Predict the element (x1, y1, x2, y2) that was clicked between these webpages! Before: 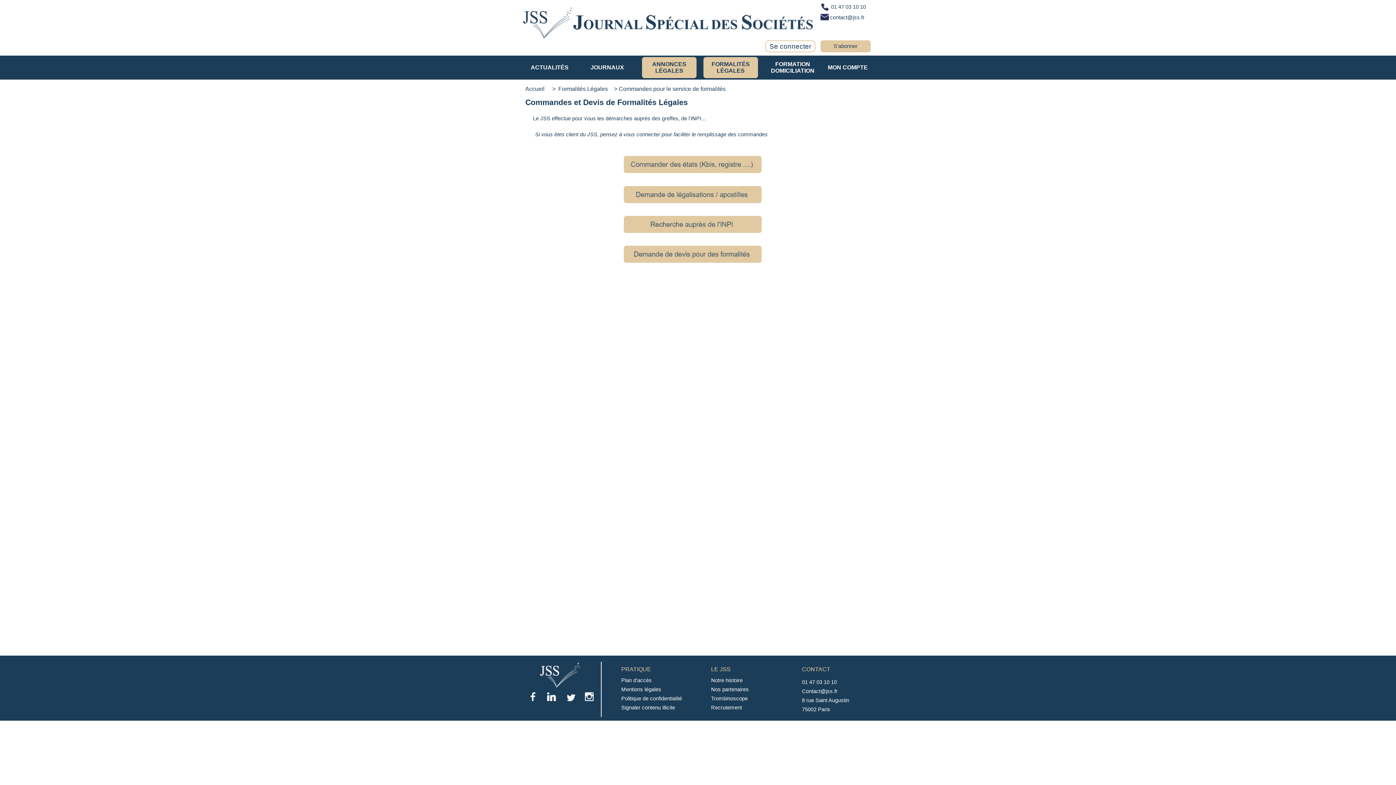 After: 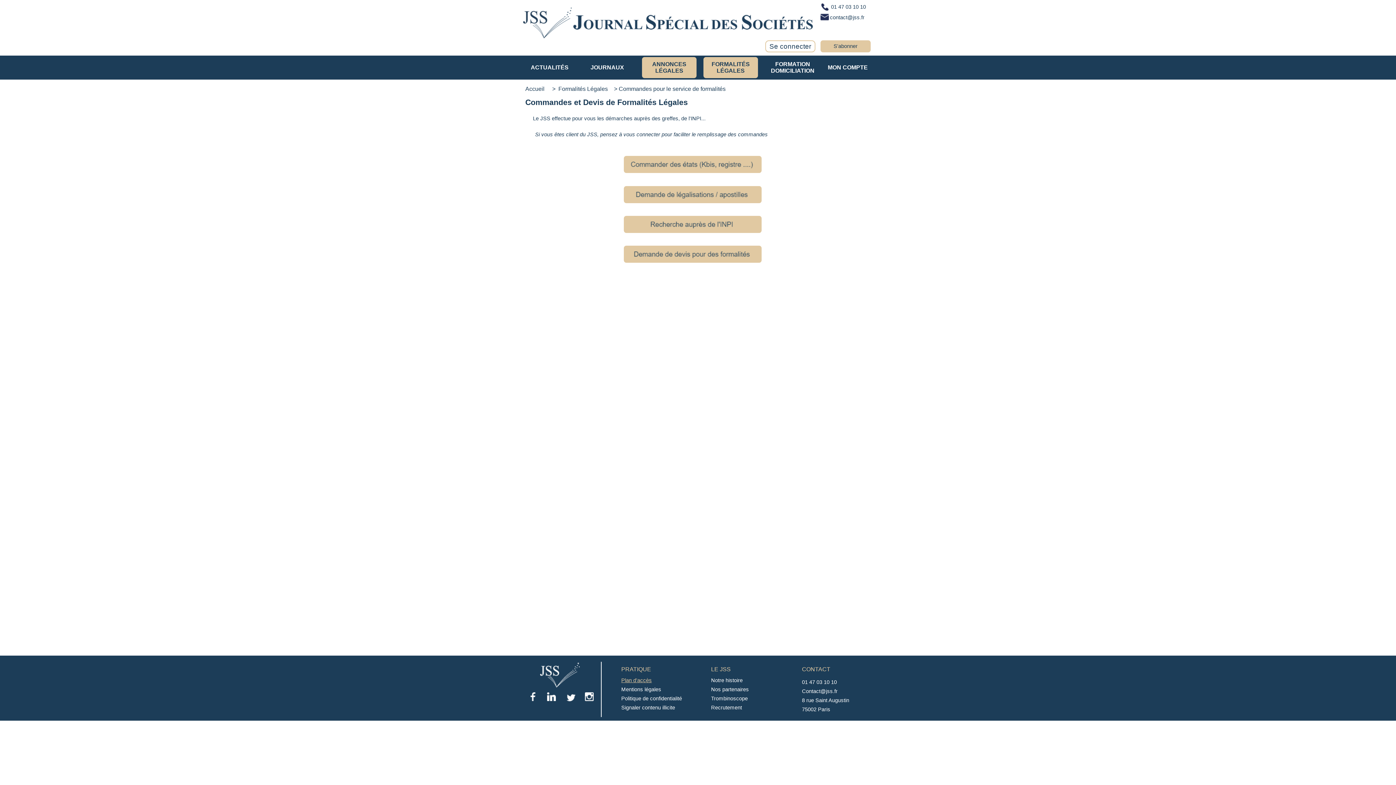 Action: bbox: (621, 677, 652, 683) label: Plan d'accès